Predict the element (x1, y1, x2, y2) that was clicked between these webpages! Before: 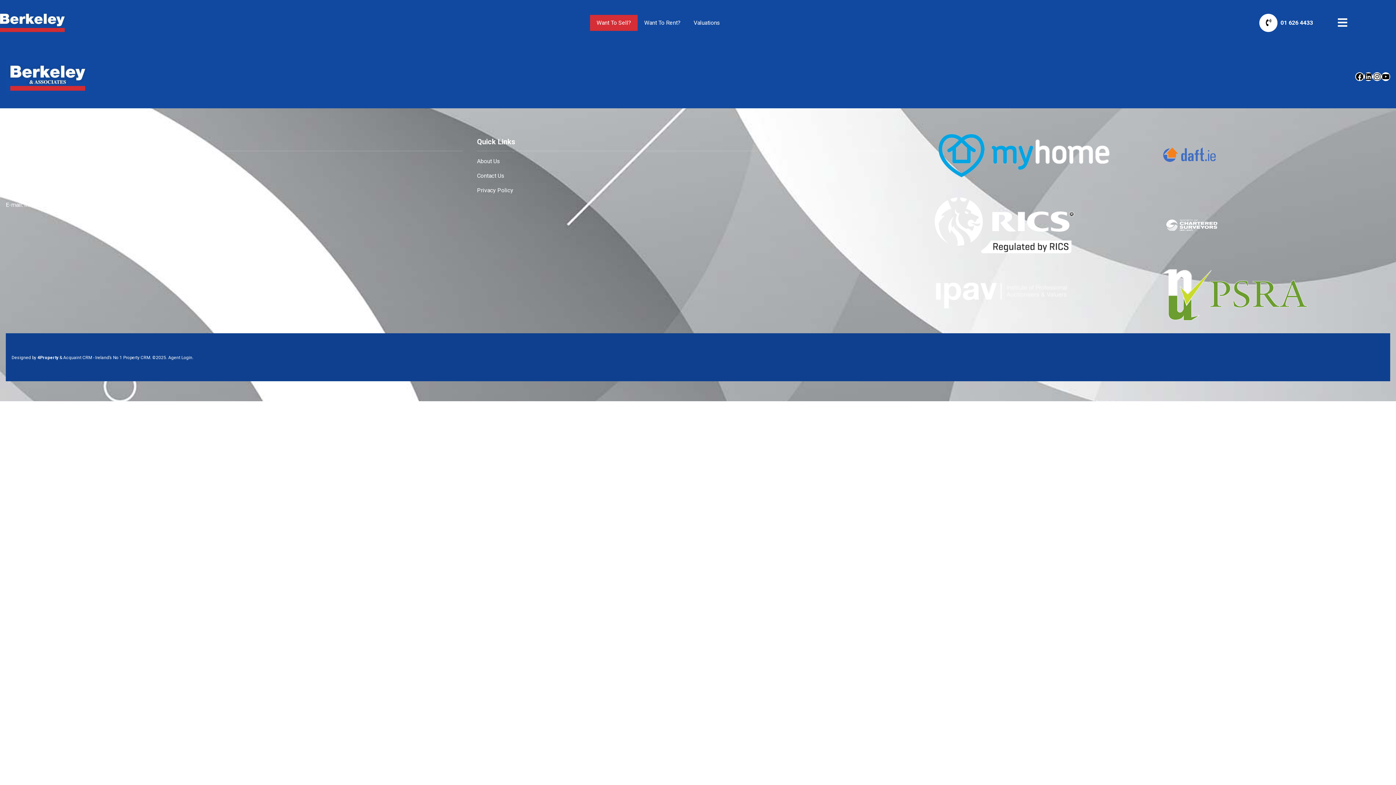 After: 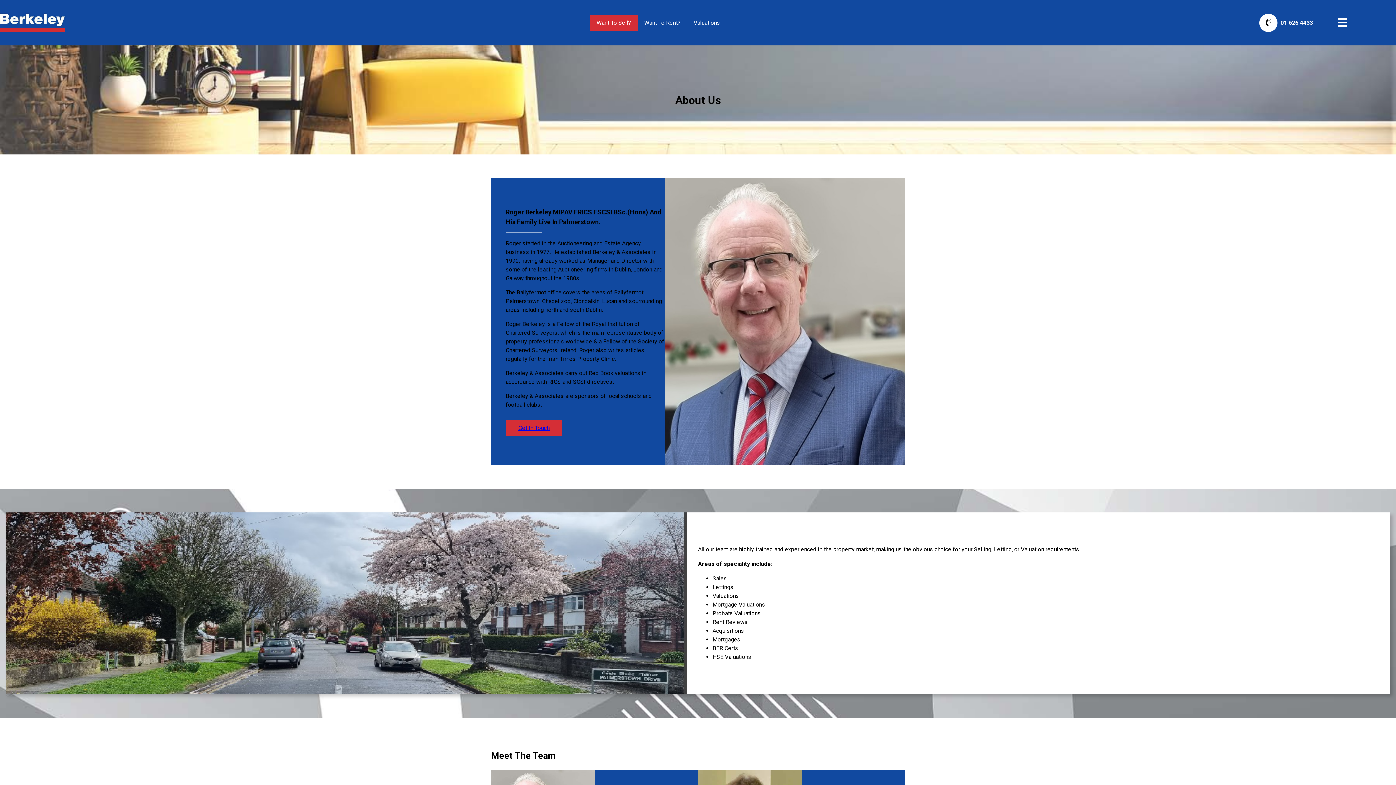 Action: label: About Us bbox: (477, 157, 500, 164)